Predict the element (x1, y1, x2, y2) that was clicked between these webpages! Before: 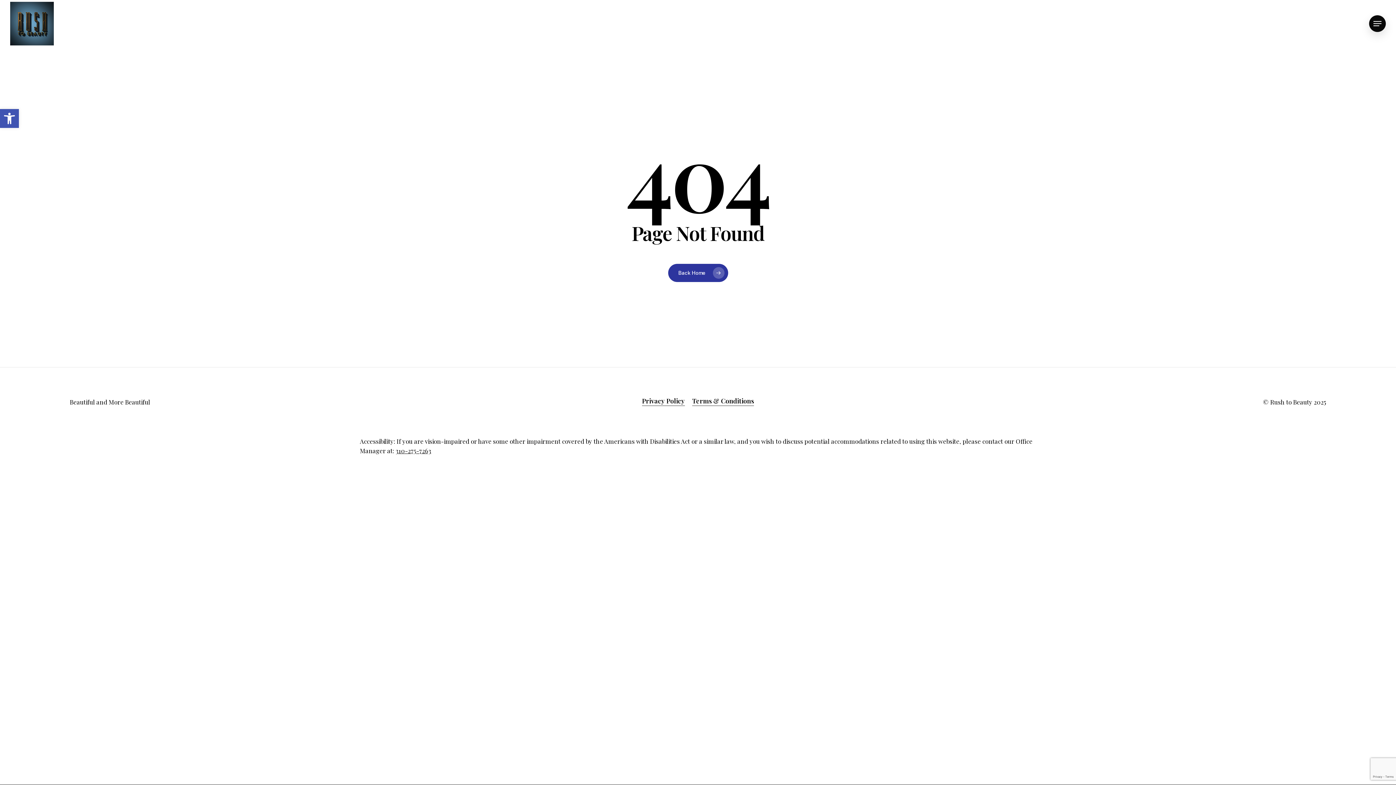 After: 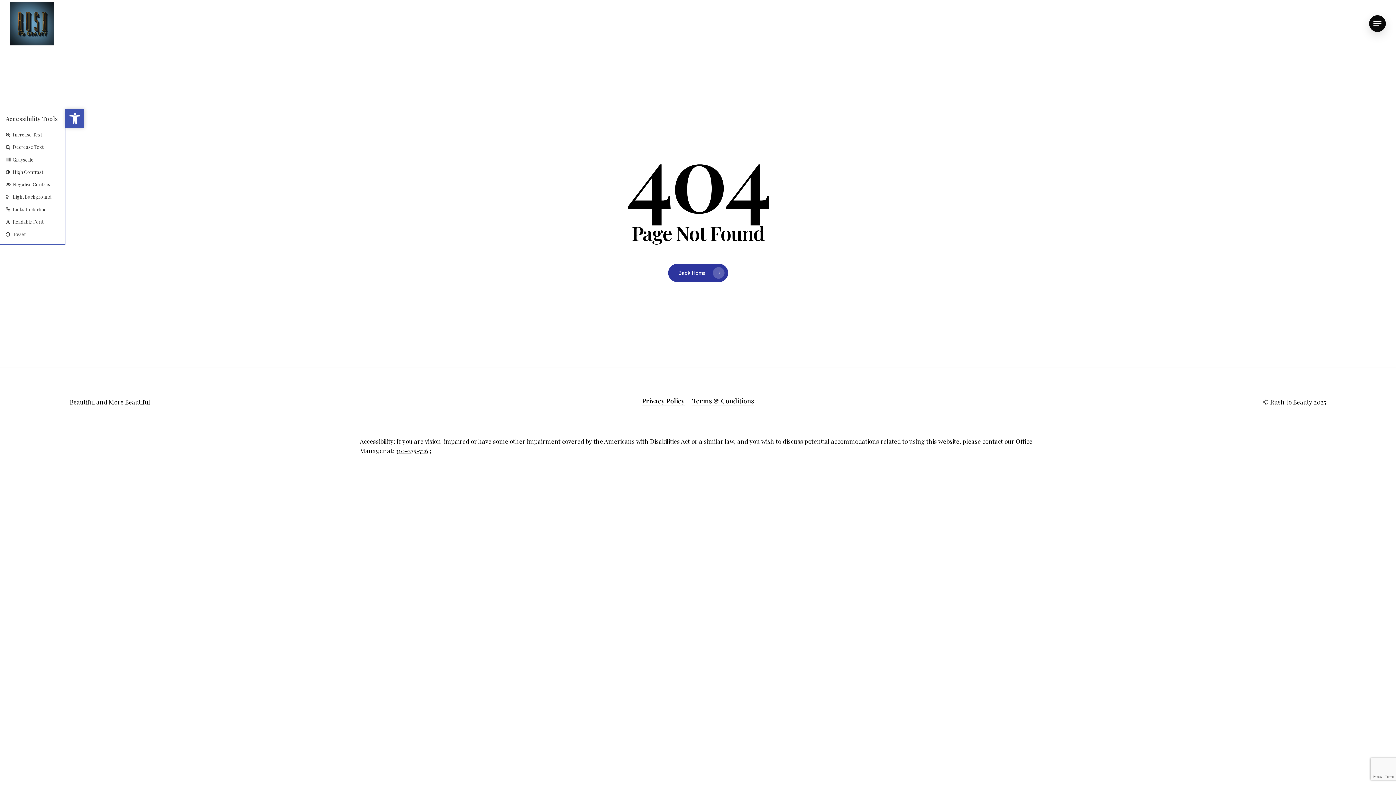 Action: bbox: (0, 109, 18, 128) label: Open toolbar